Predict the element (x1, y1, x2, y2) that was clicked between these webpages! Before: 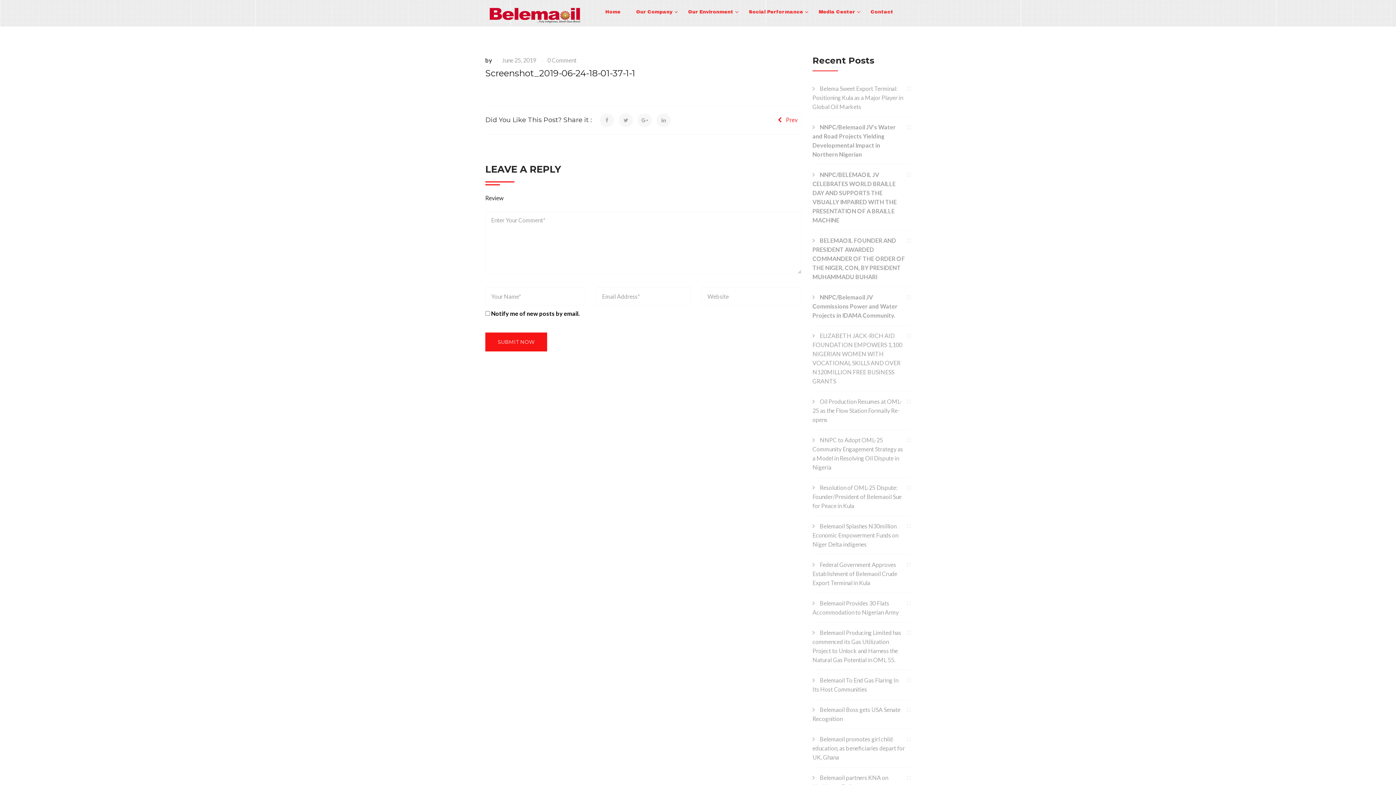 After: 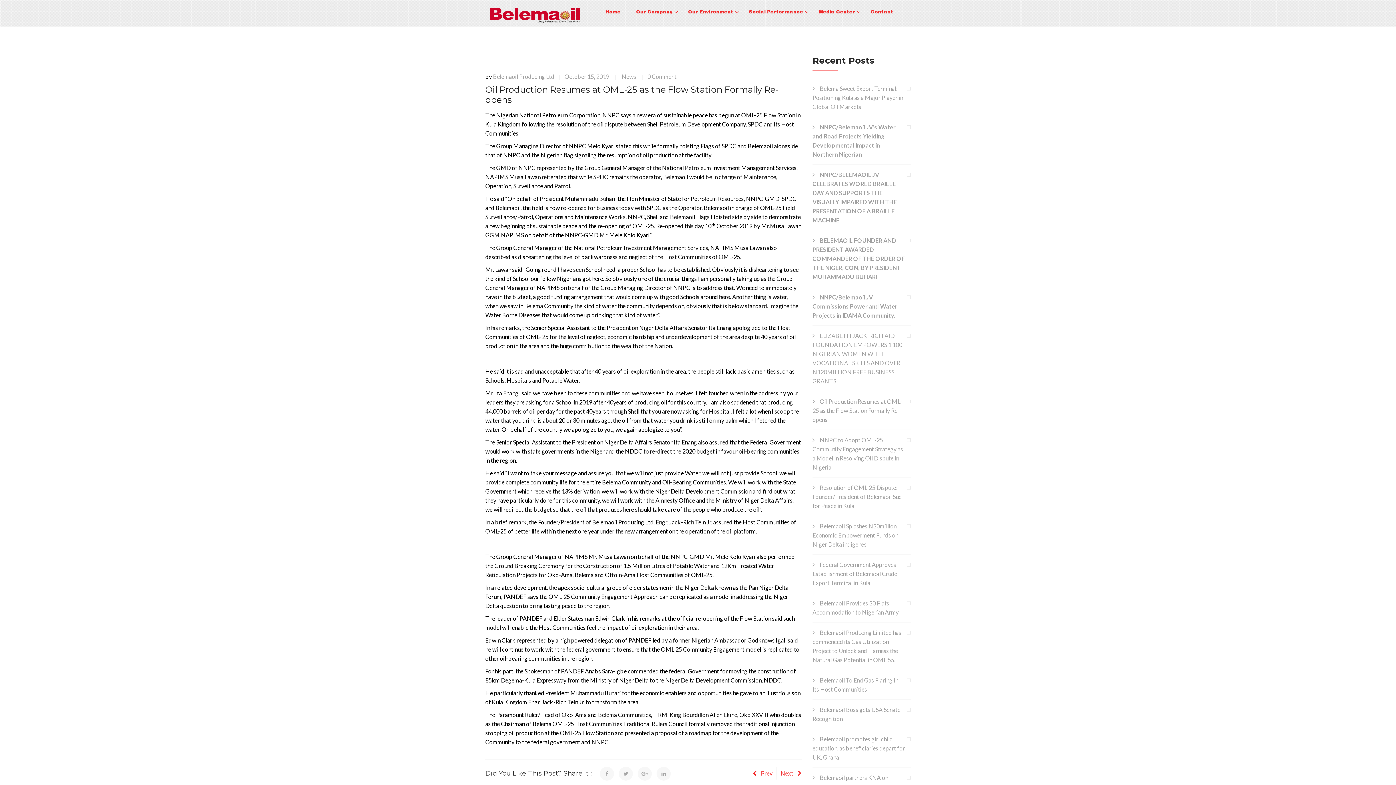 Action: label: Oil Production Resumes at OML-25 as the Flow Station Formally Re-opens bbox: (812, 398, 902, 423)